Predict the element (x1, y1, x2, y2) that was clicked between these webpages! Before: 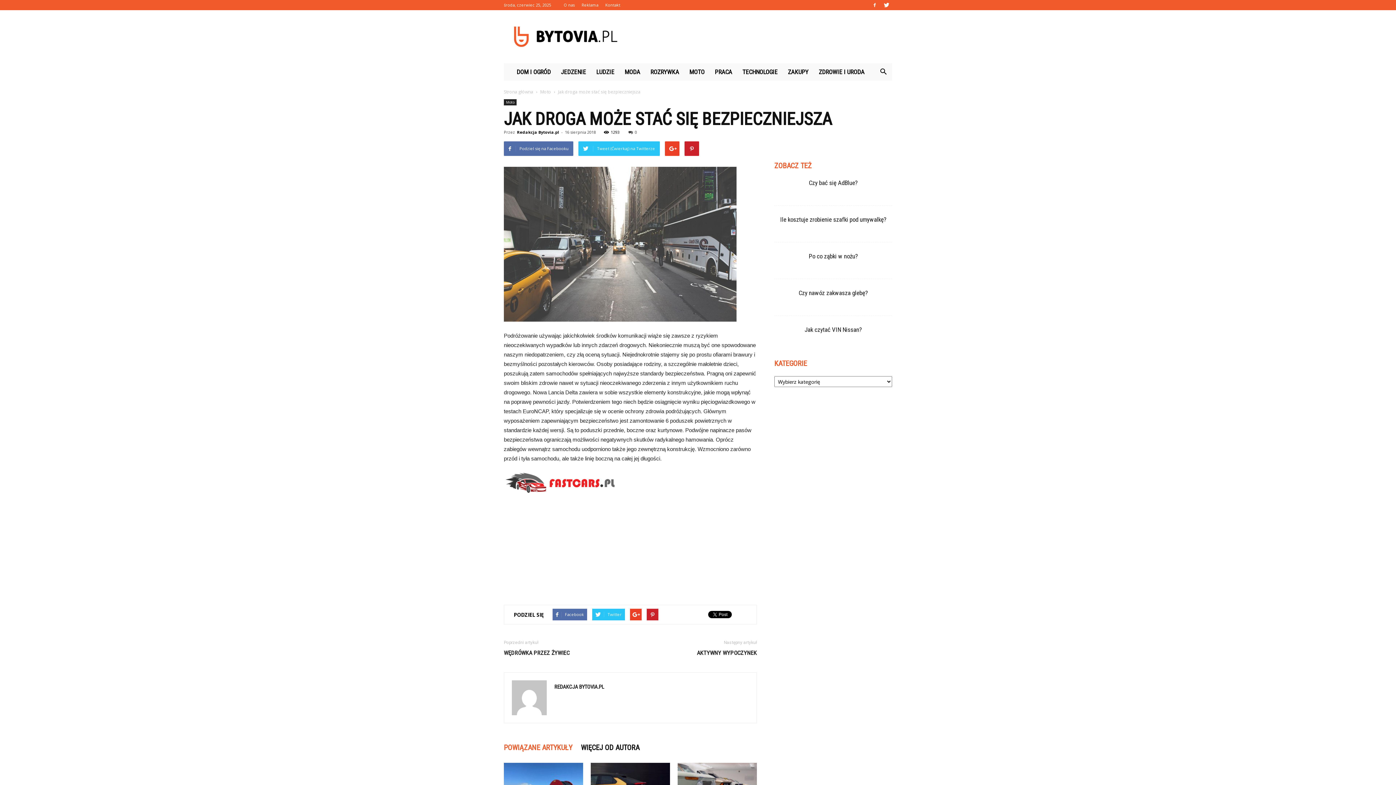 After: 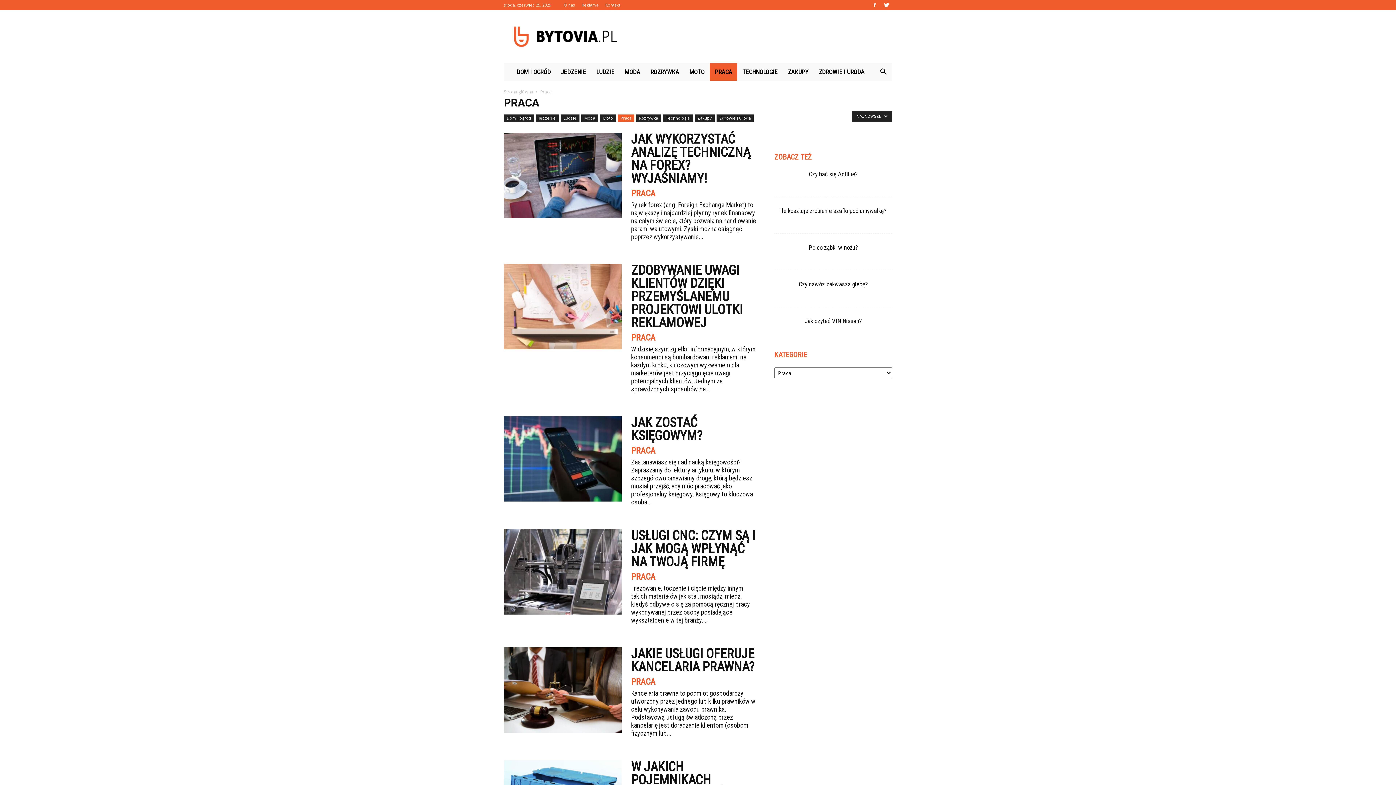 Action: label: PRACA bbox: (709, 63, 737, 80)